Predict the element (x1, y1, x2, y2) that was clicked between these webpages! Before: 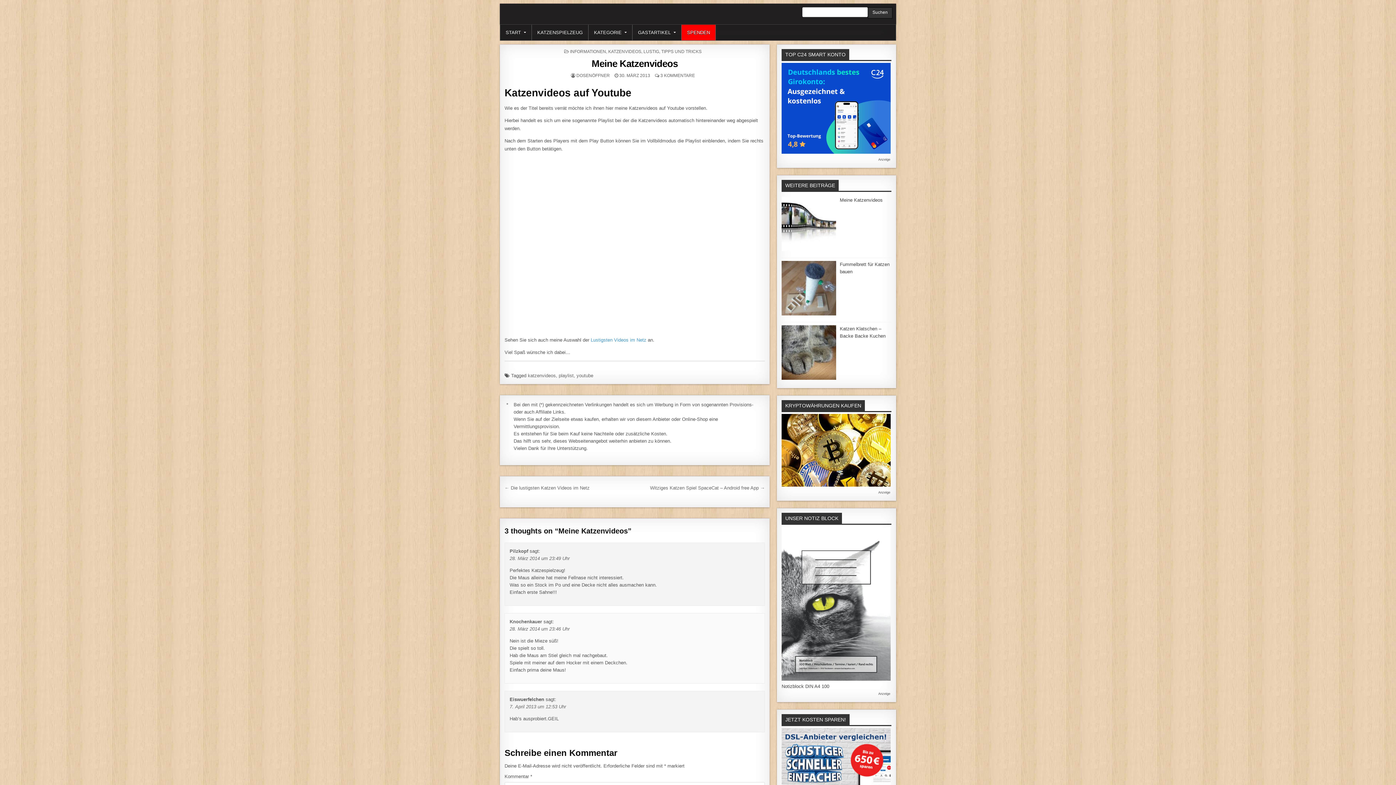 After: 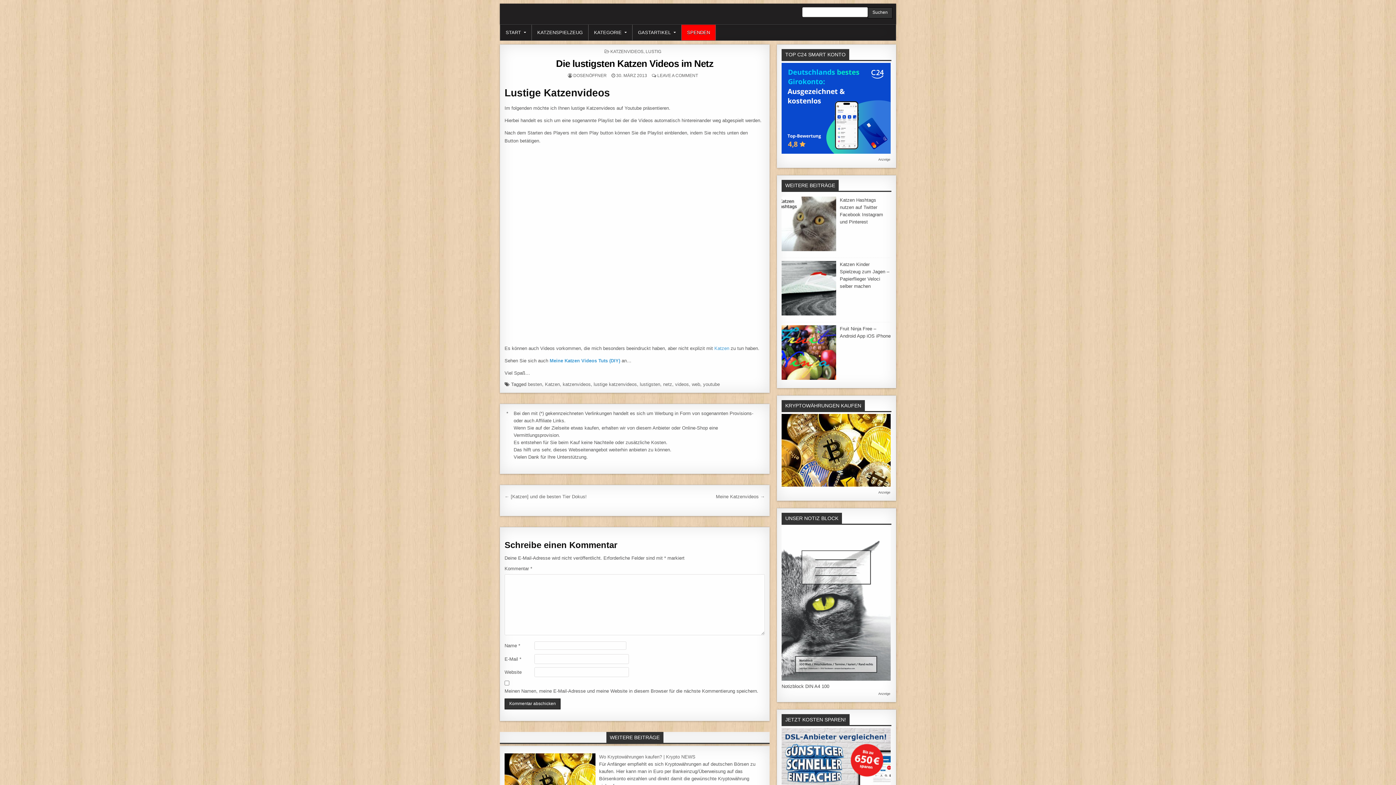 Action: label: ← Die lustigsten Katzen Videos im Netz bbox: (504, 485, 589, 491)